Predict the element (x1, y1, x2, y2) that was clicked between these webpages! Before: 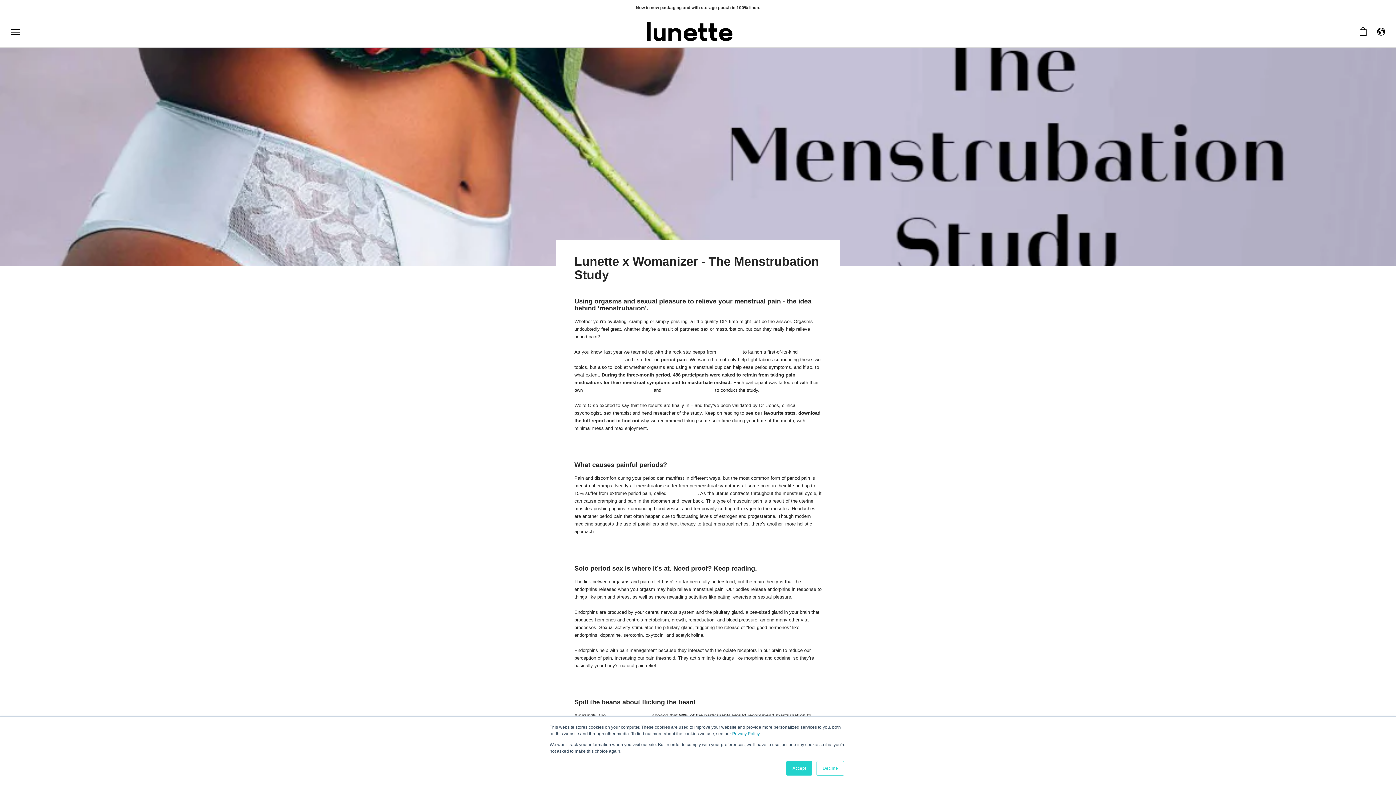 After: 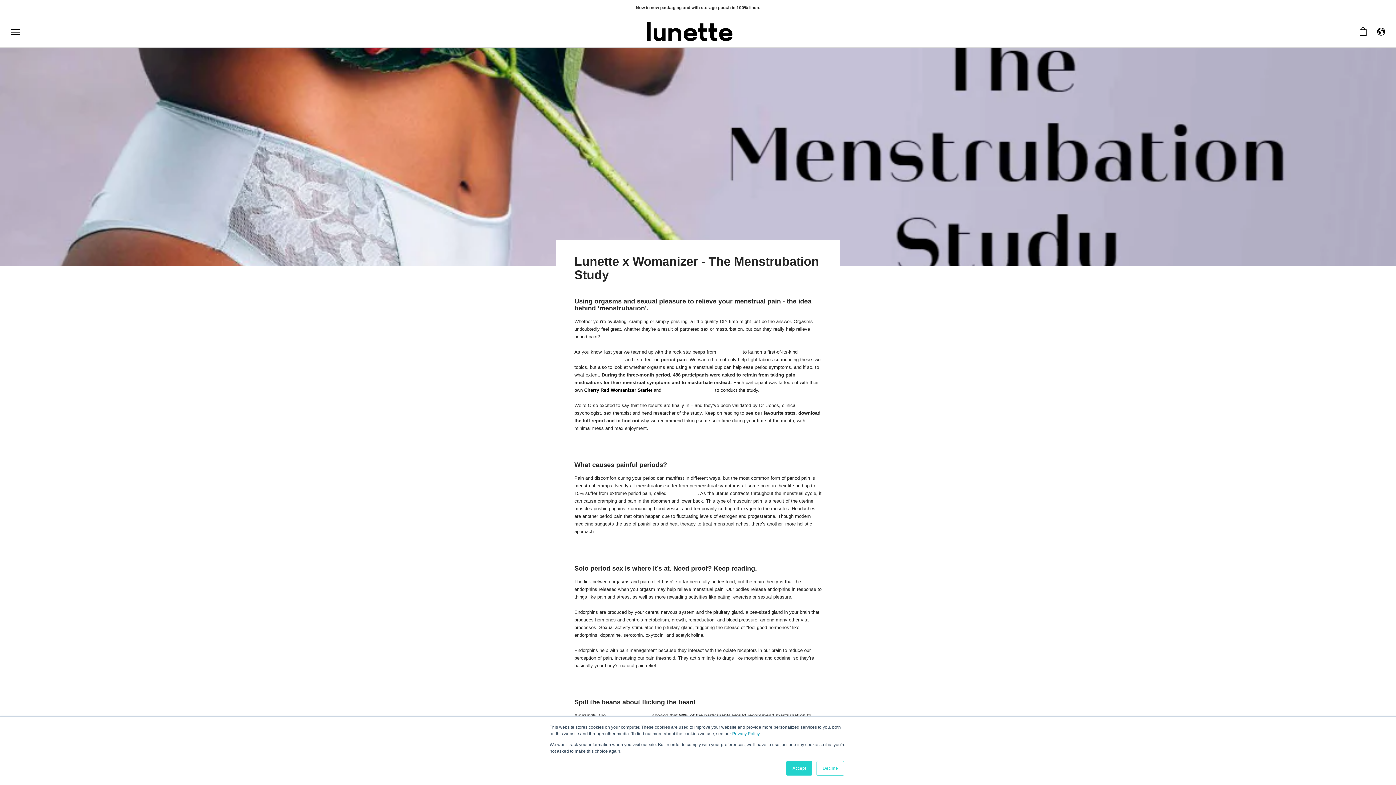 Action: bbox: (584, 387, 653, 393) label: Cherry Red Womanizer Starlet 